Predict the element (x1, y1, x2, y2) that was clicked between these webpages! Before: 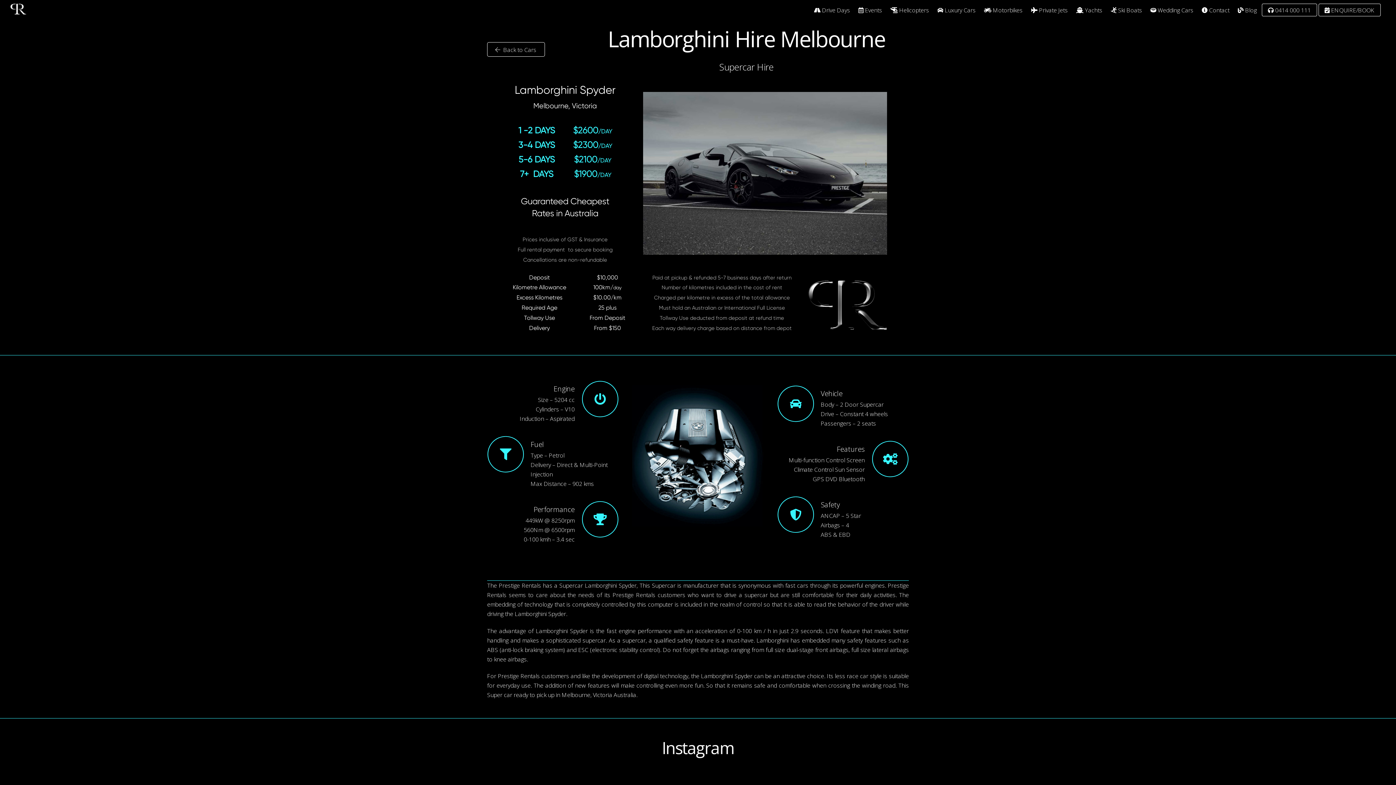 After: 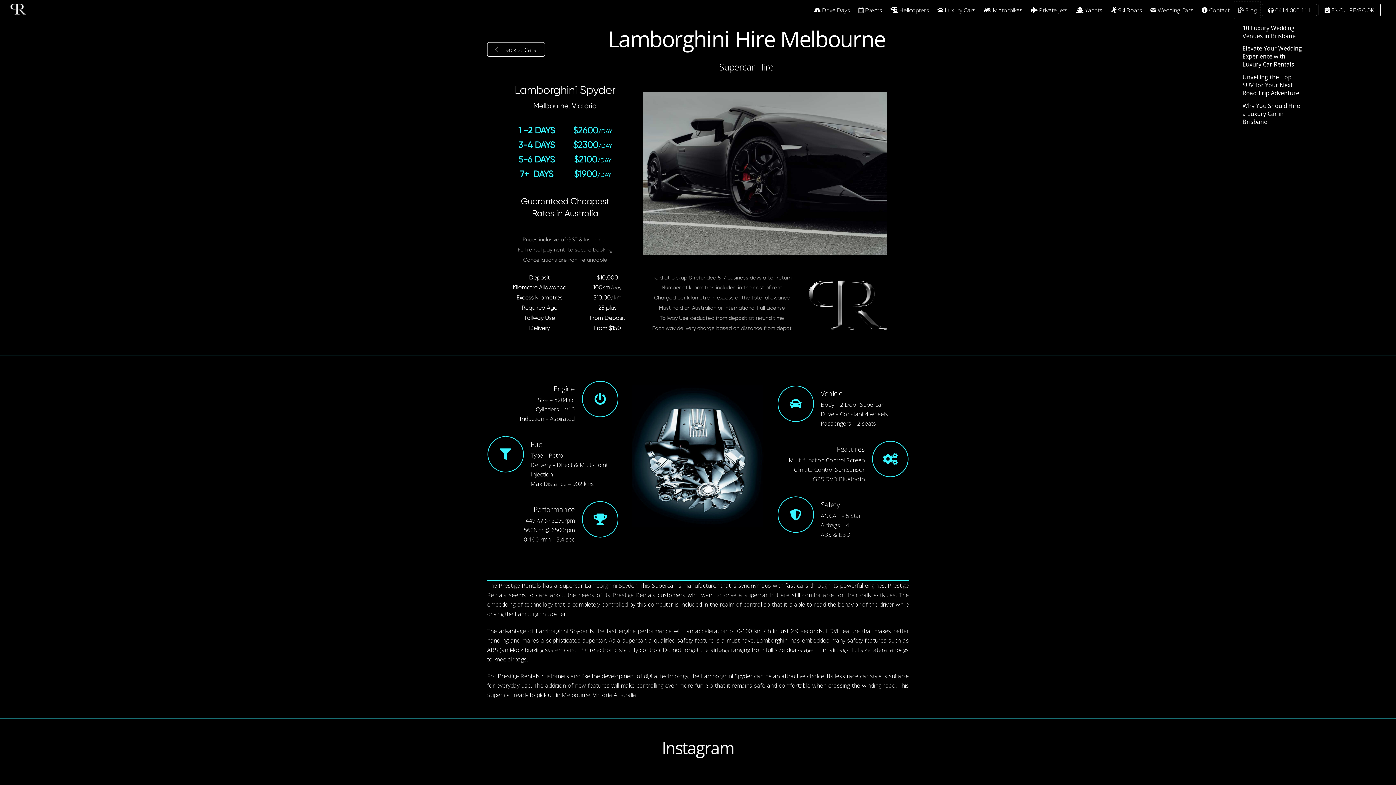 Action: label:  Blog bbox: (1234, 1, 1260, 18)